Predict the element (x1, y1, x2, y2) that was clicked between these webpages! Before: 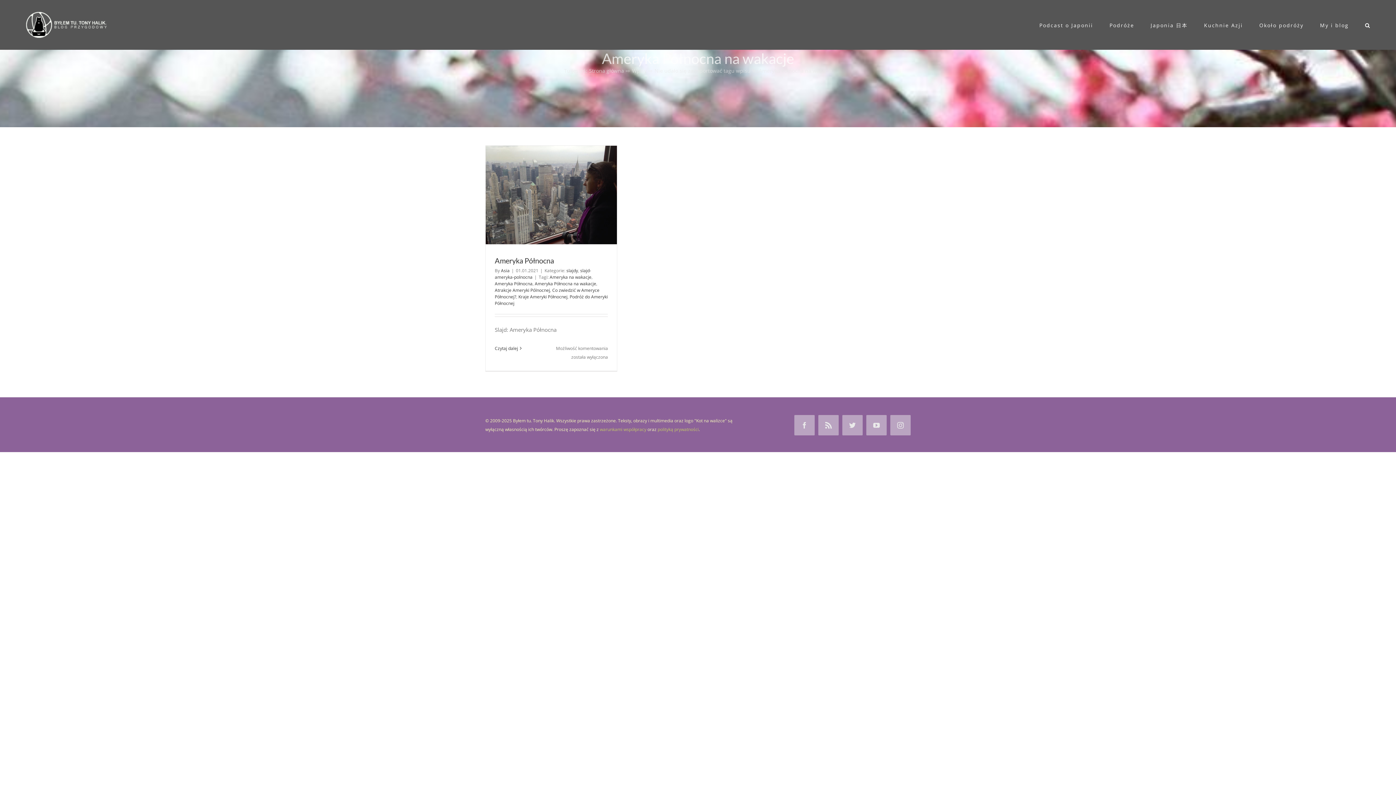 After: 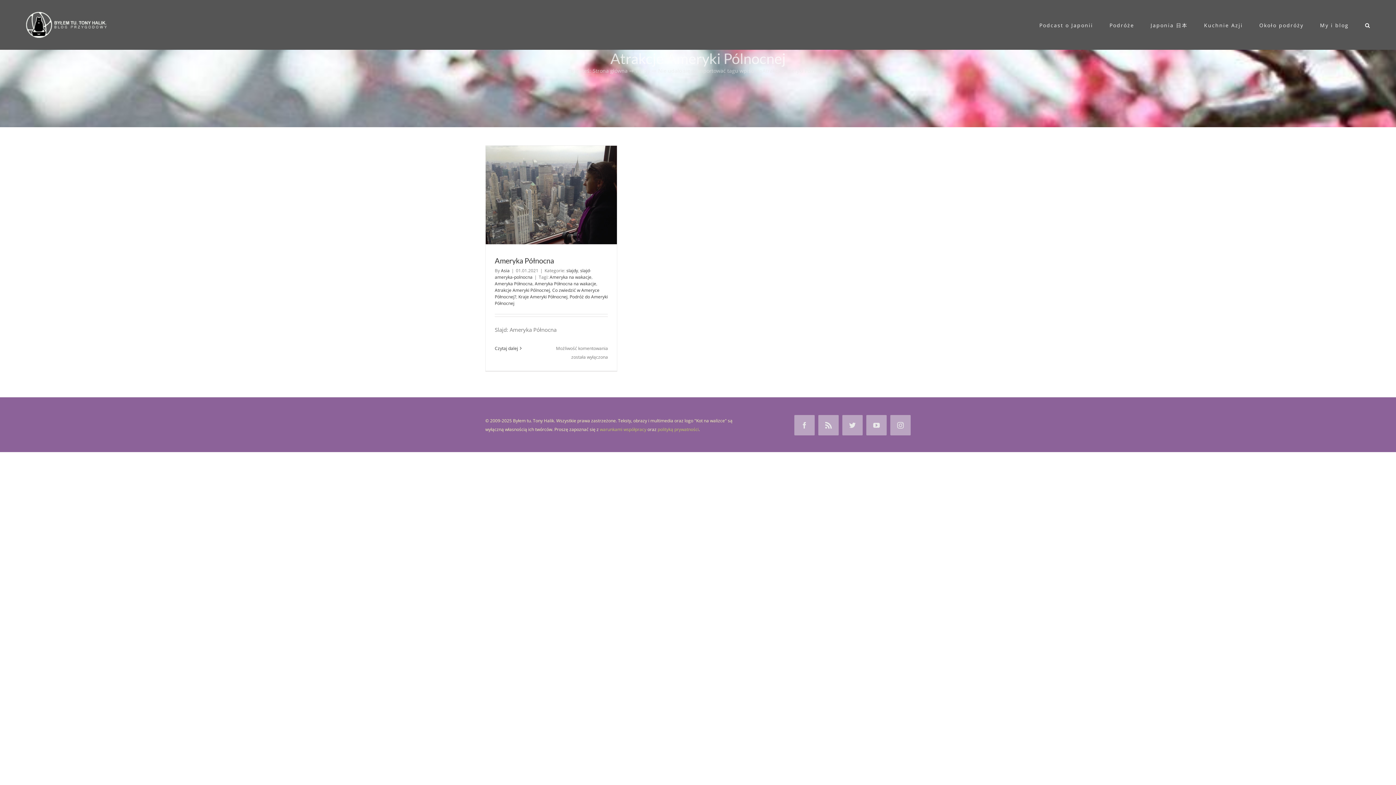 Action: bbox: (494, 287, 550, 293) label: Atrakcje Ameryki Pólnocnej